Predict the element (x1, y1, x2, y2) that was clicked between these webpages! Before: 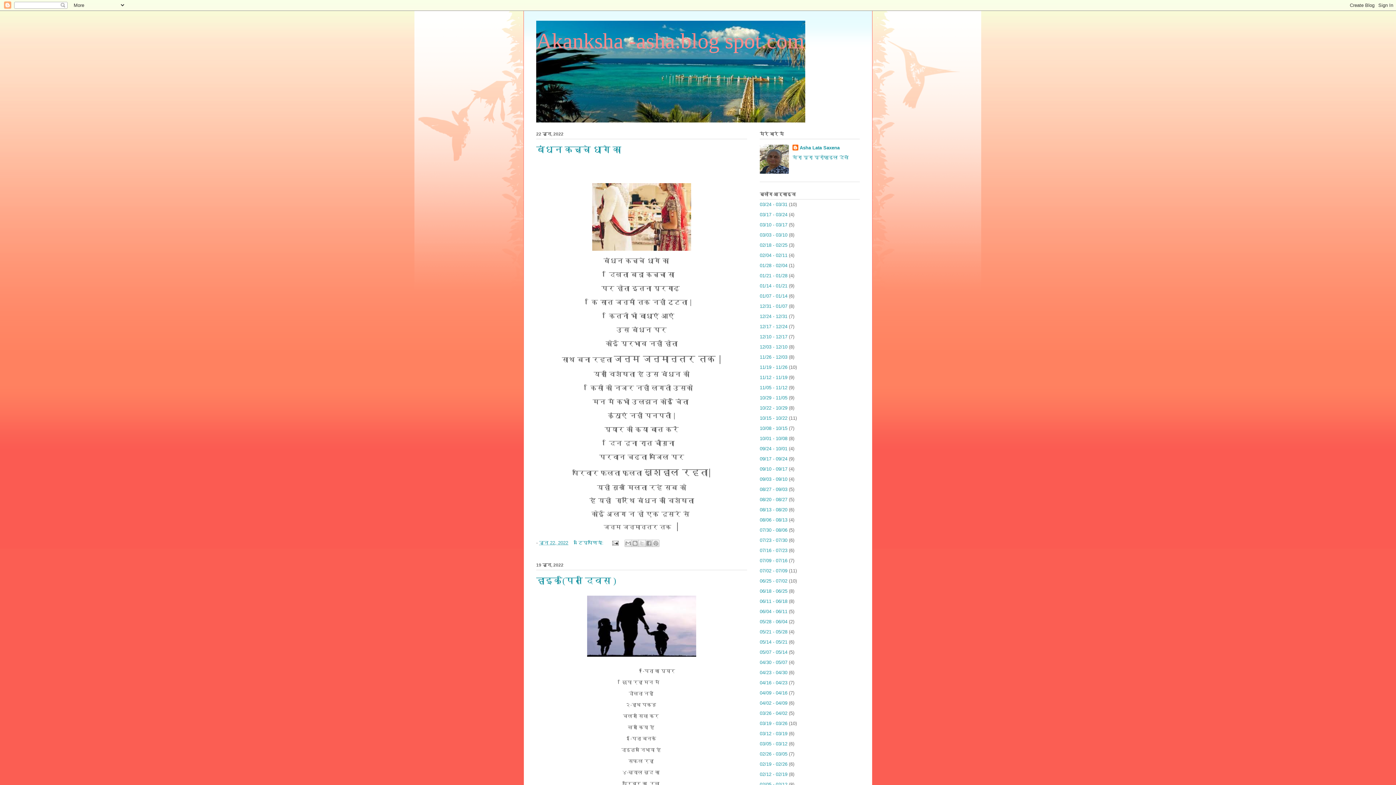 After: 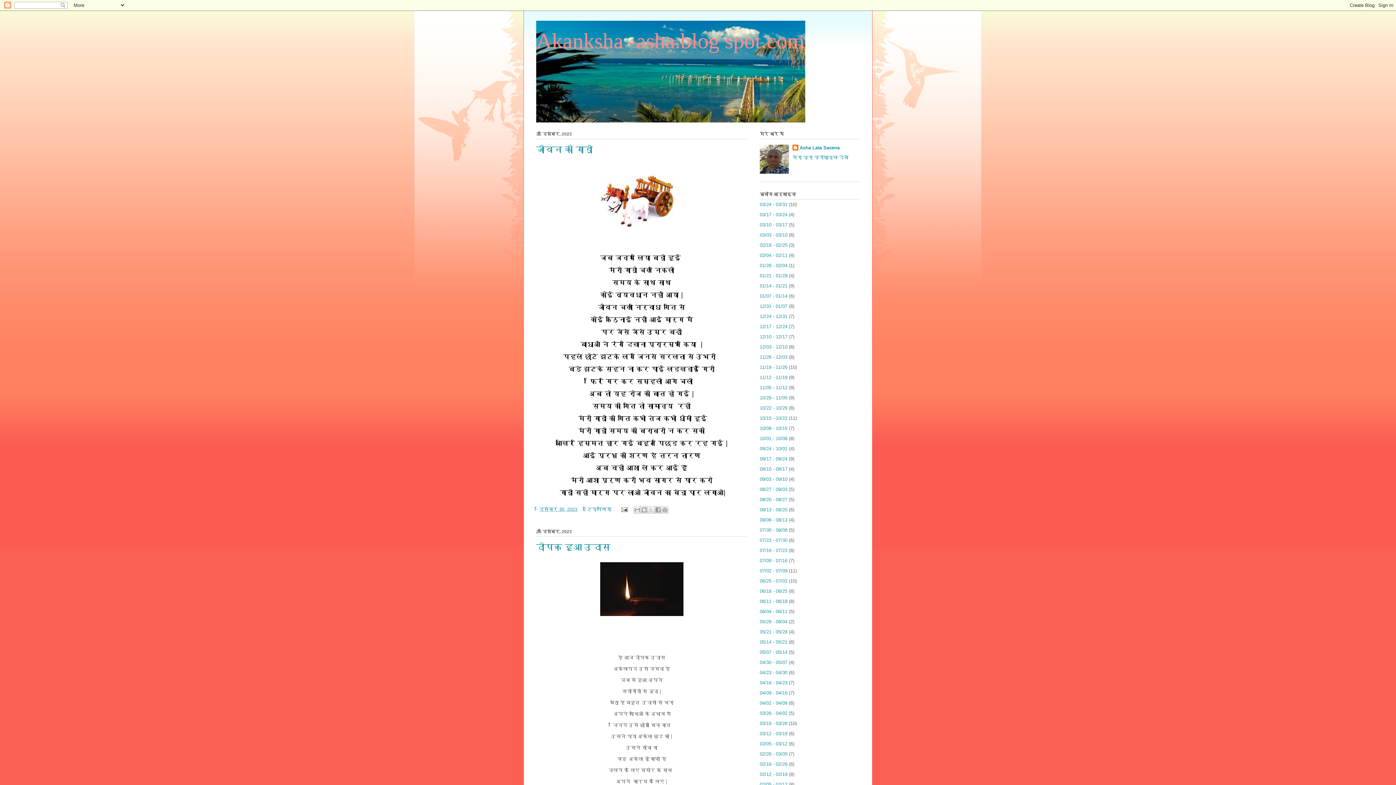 Action: label: 12/24 - 12/31 bbox: (760, 313, 787, 319)